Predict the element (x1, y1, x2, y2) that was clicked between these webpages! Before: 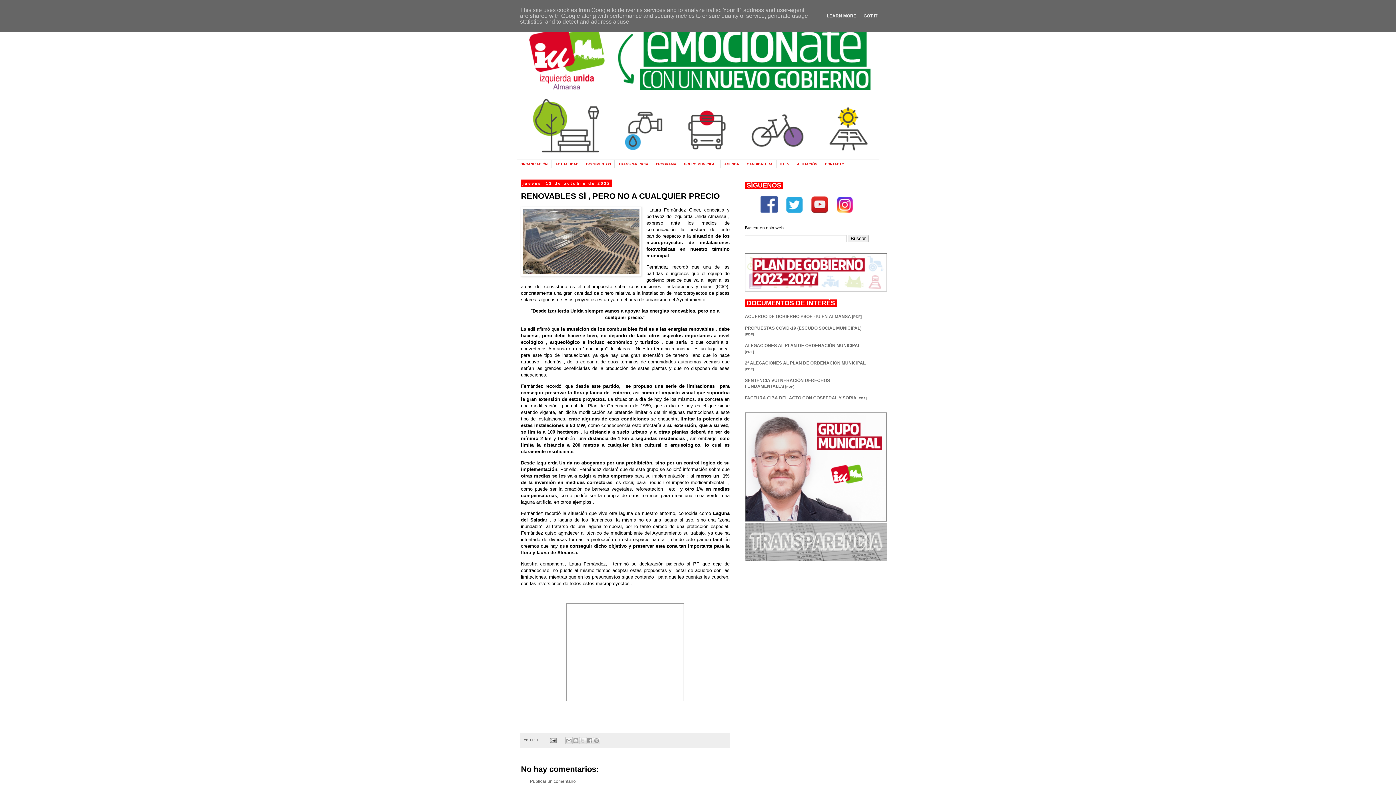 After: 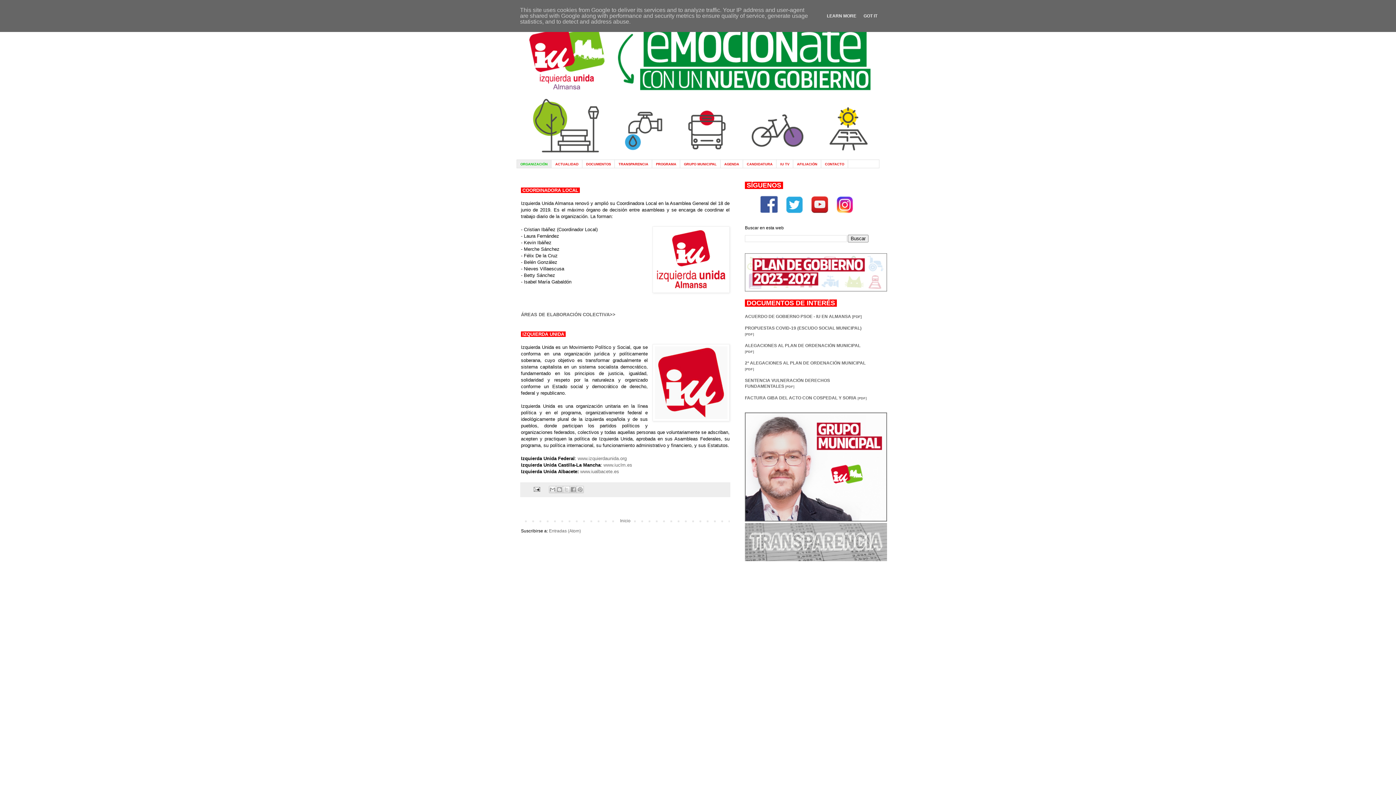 Action: bbox: (517, 160, 551, 168) label: ORGANIZACIÓN